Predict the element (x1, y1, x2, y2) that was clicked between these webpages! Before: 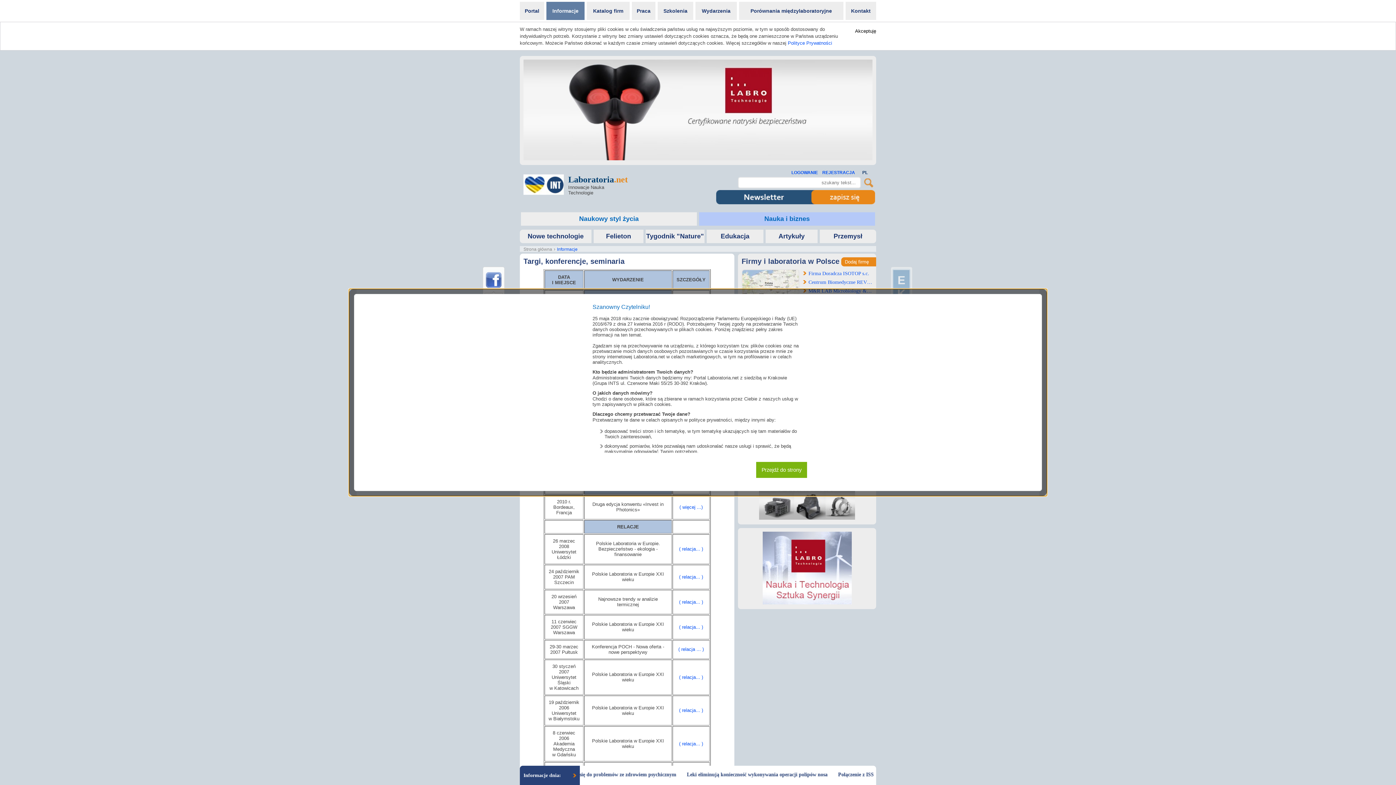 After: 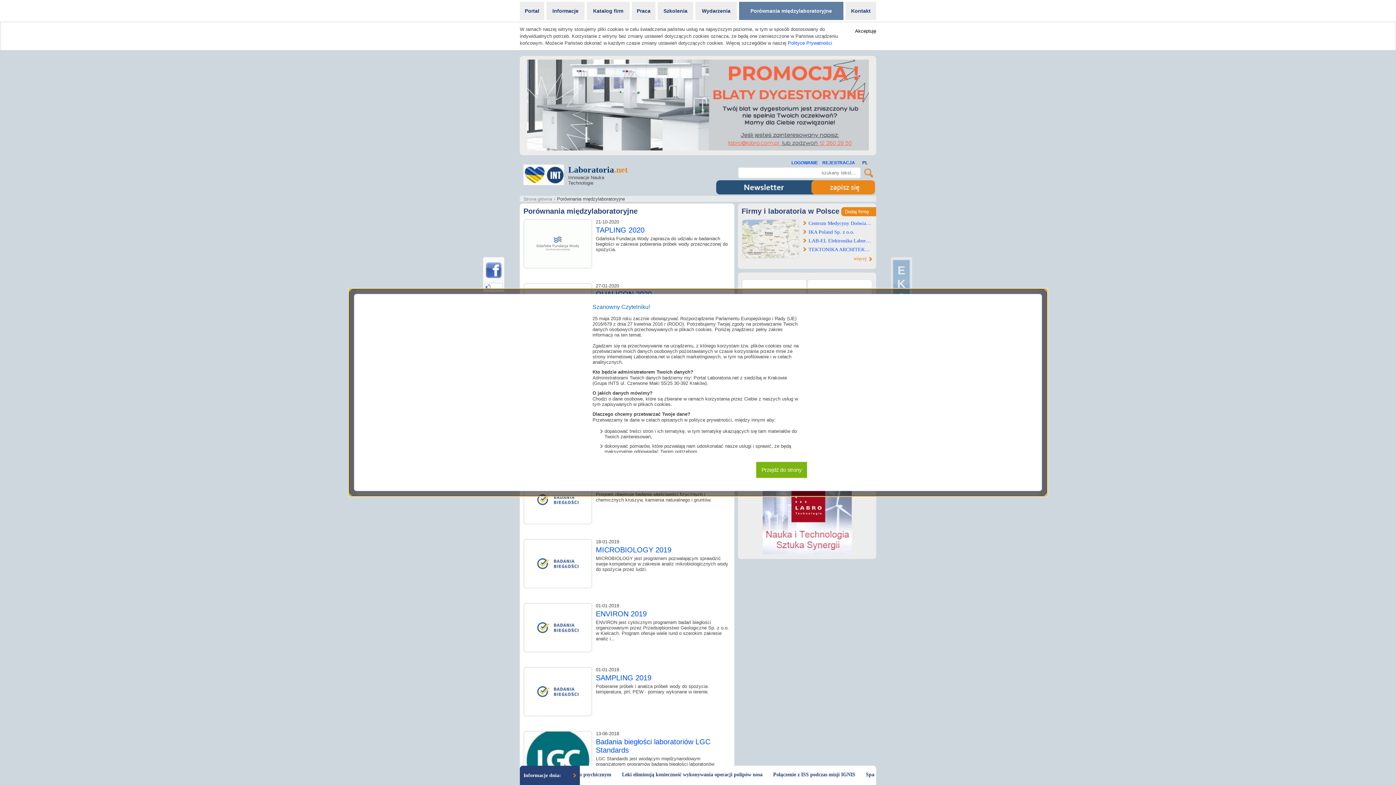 Action: bbox: (738, 1, 844, 20) label: Porównania międzylaboratoryjne